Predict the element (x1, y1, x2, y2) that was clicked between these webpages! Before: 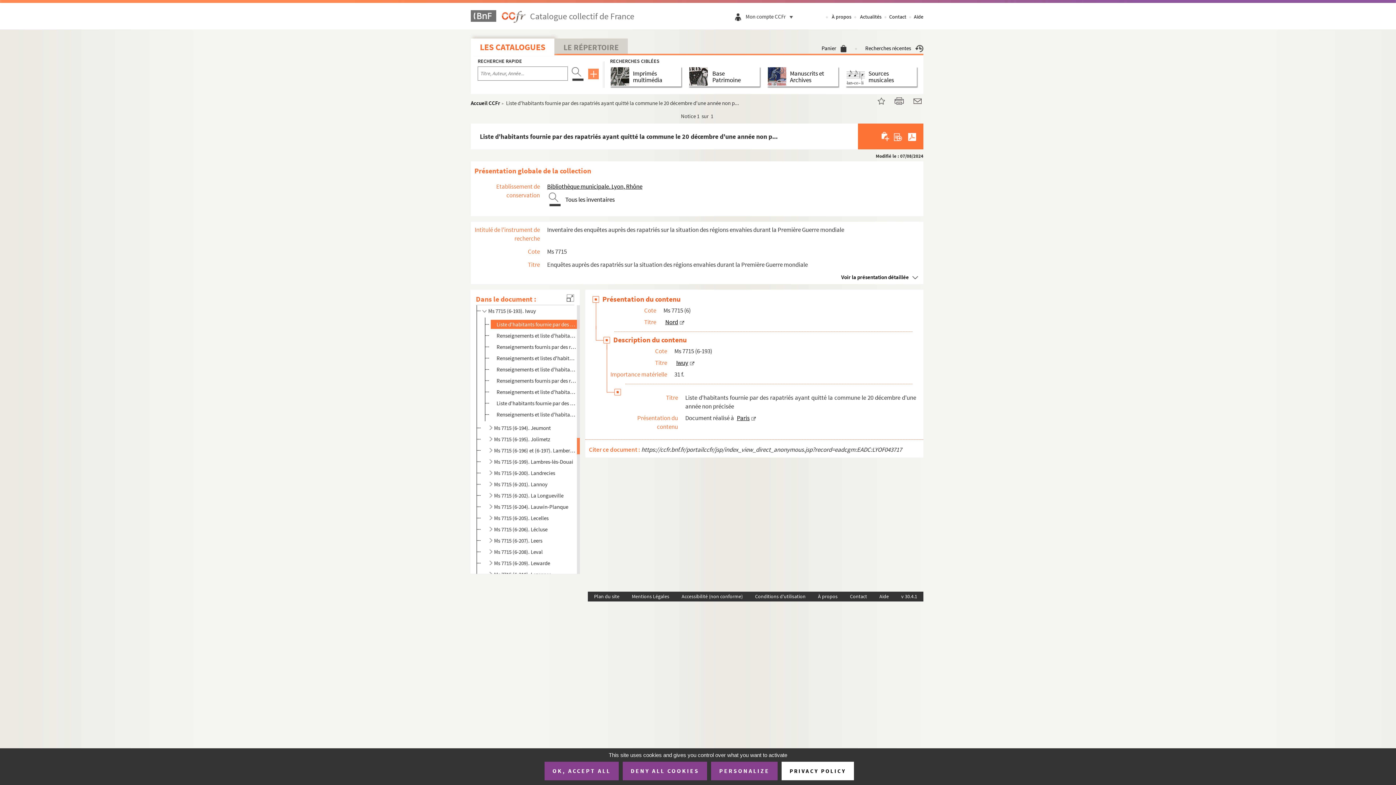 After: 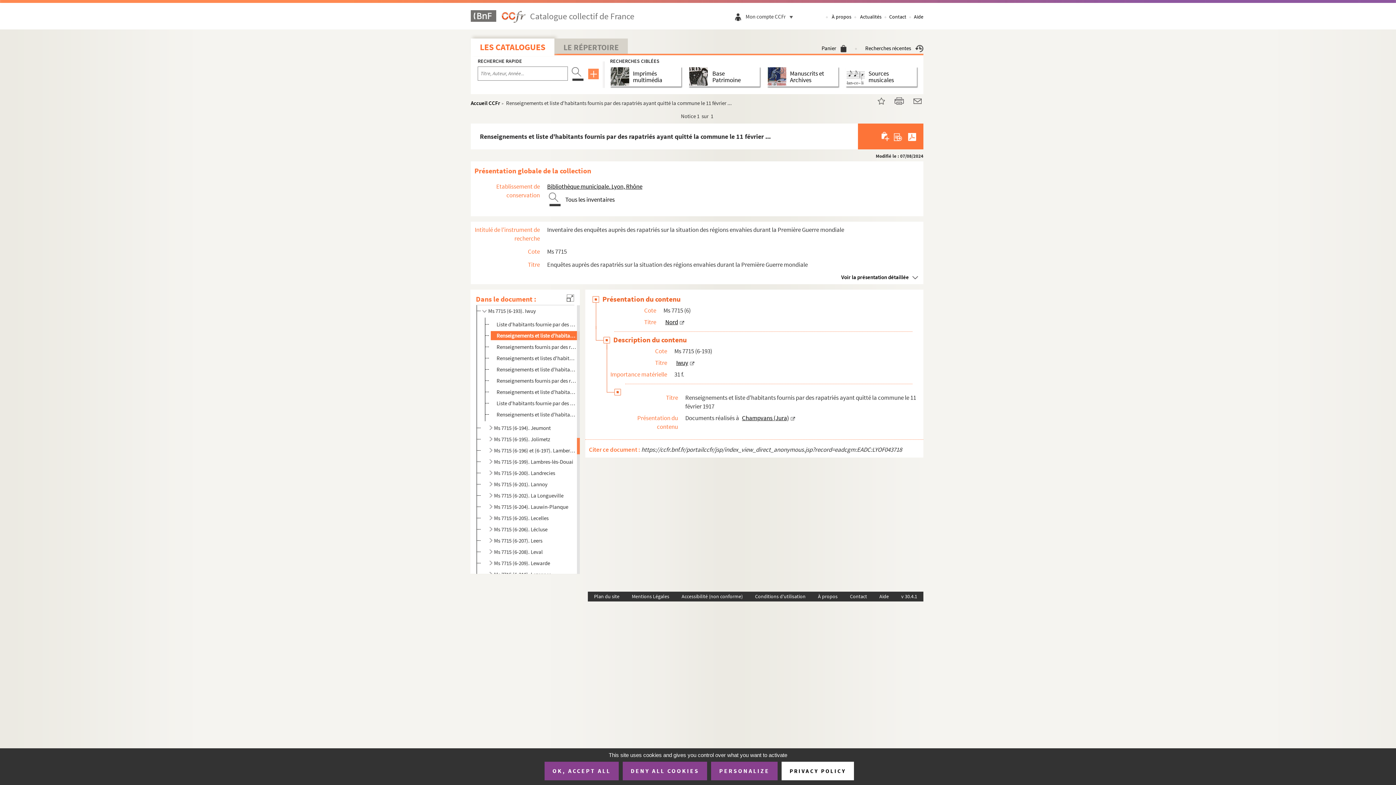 Action: bbox: (496, 331, 576, 340) label: Renseignements et liste d'habitants fournis par des rapatriés ayant quitté la commune le 11 février ...